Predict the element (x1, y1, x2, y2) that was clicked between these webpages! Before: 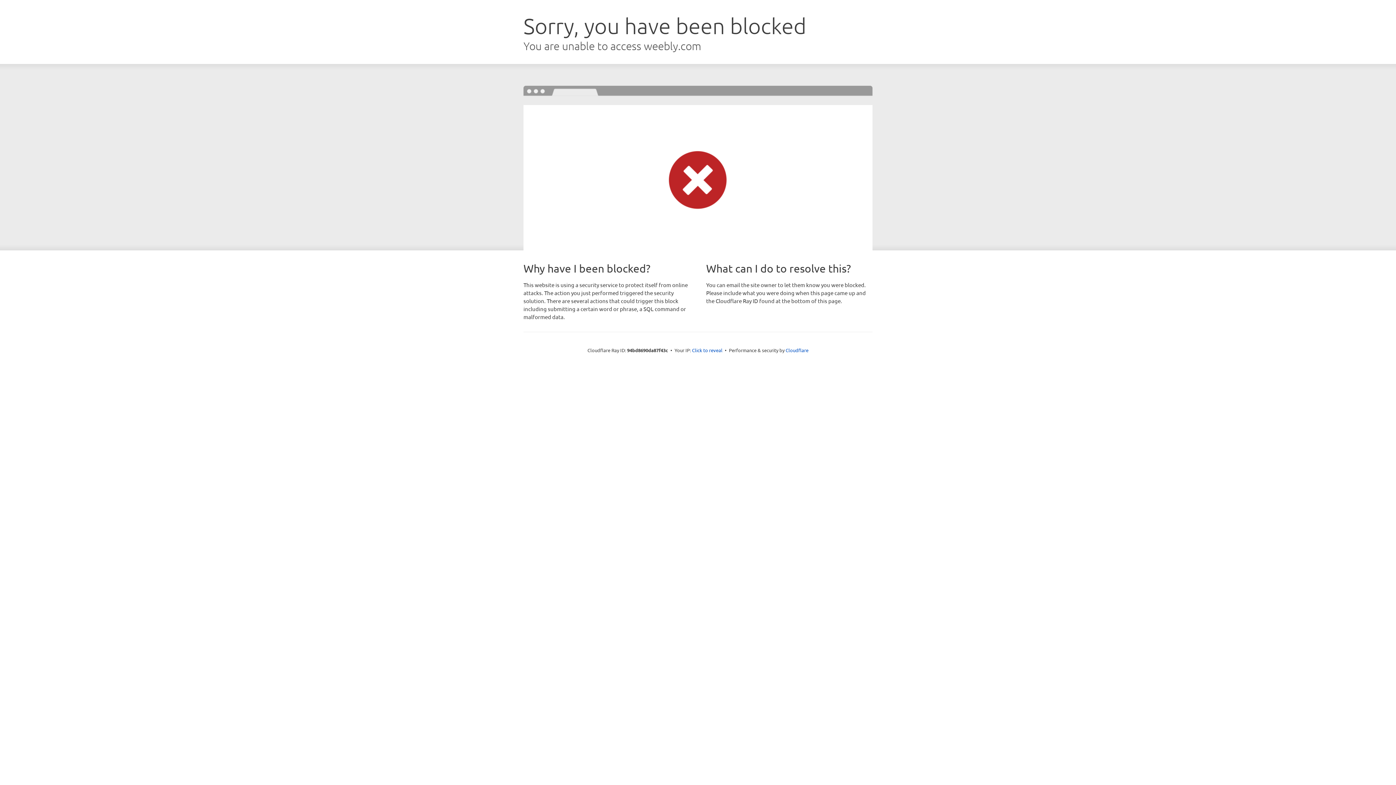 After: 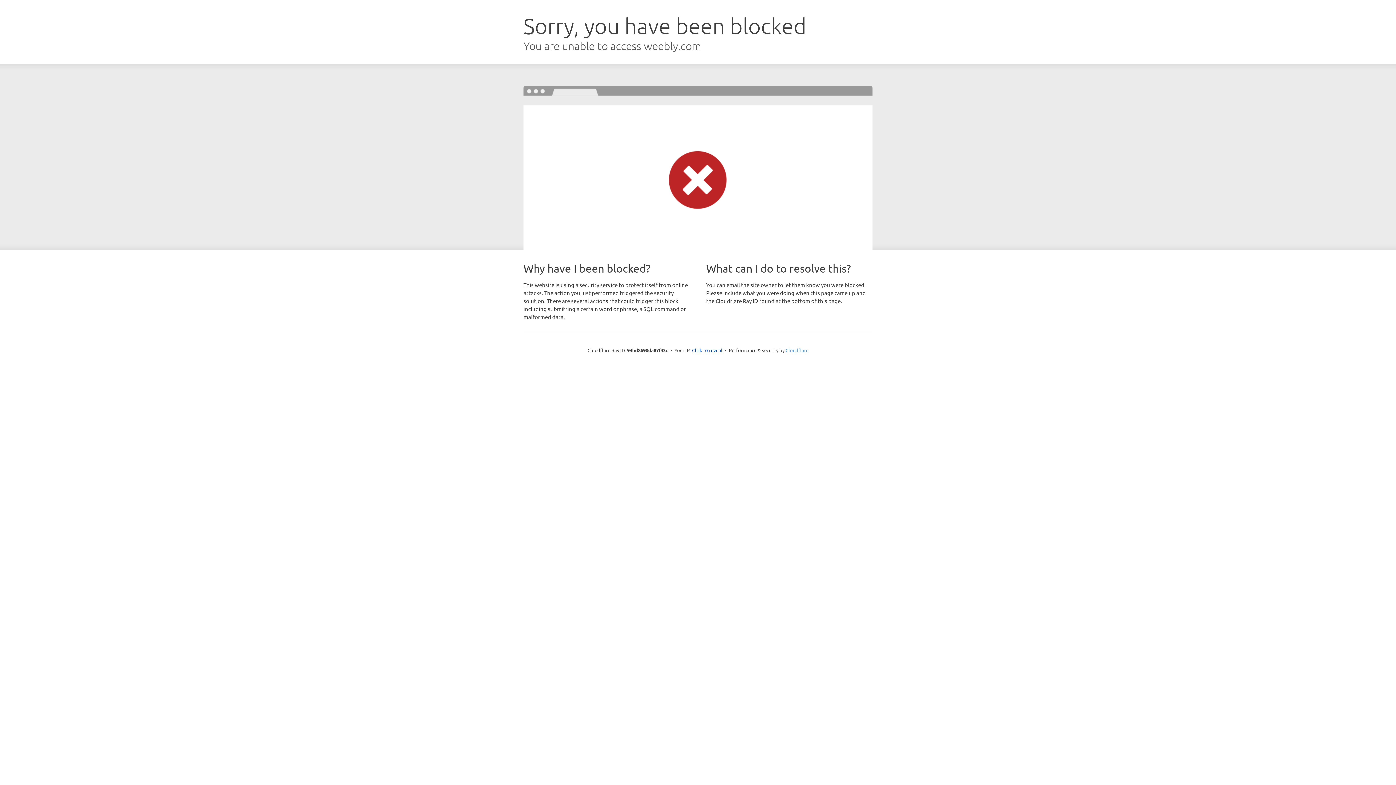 Action: label: Cloudflare bbox: (785, 347, 808, 353)